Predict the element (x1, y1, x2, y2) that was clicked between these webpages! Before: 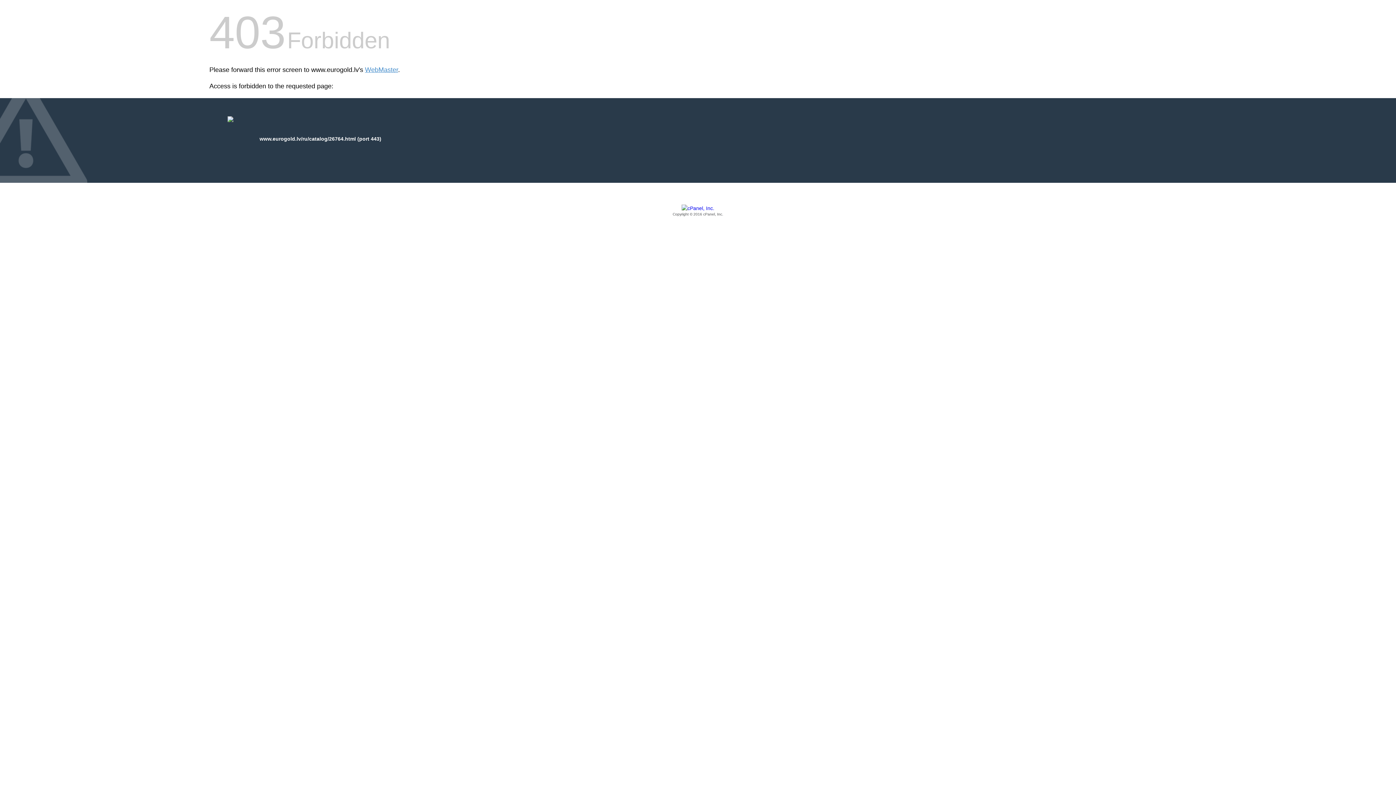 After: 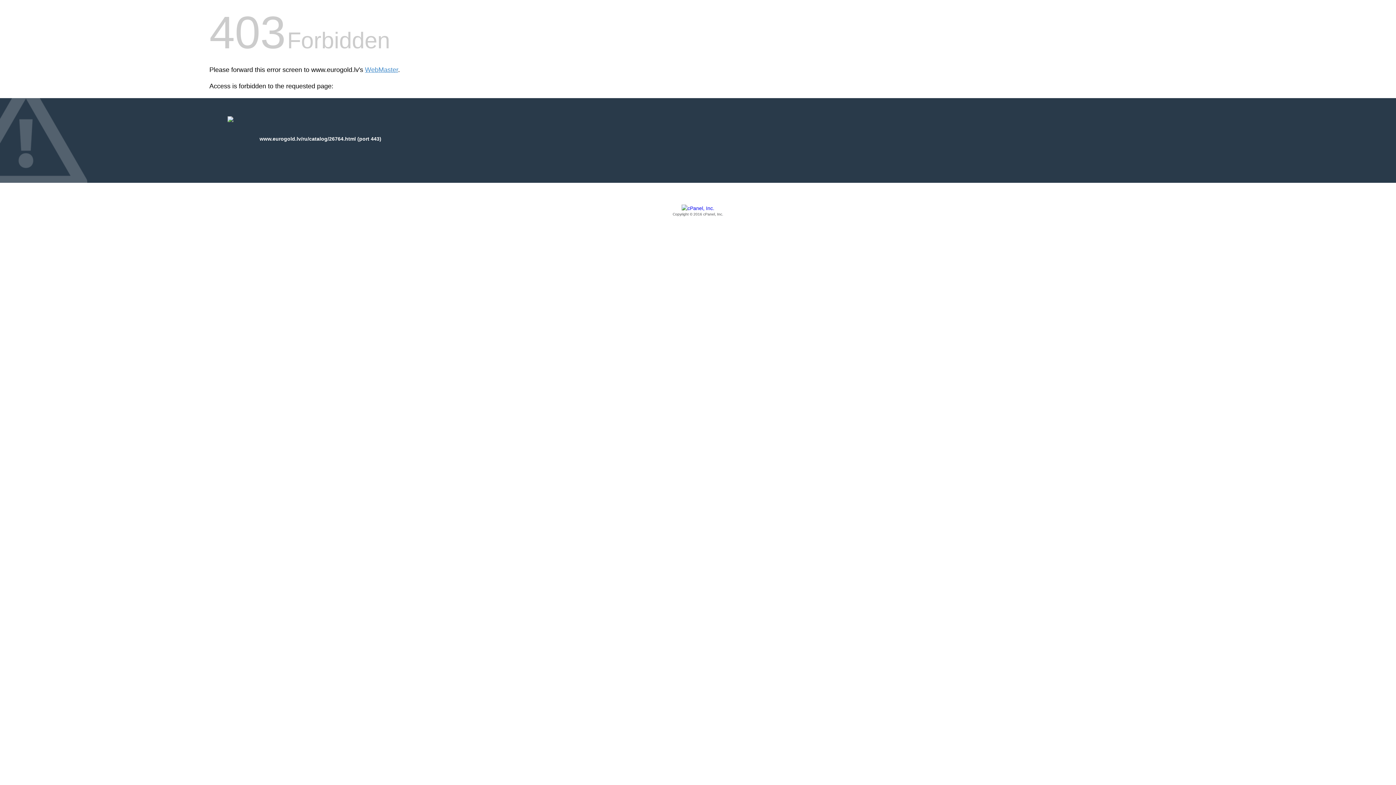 Action: label: Copyright © 2016 cPanel, Inc. bbox: (209, 205, 1186, 217)